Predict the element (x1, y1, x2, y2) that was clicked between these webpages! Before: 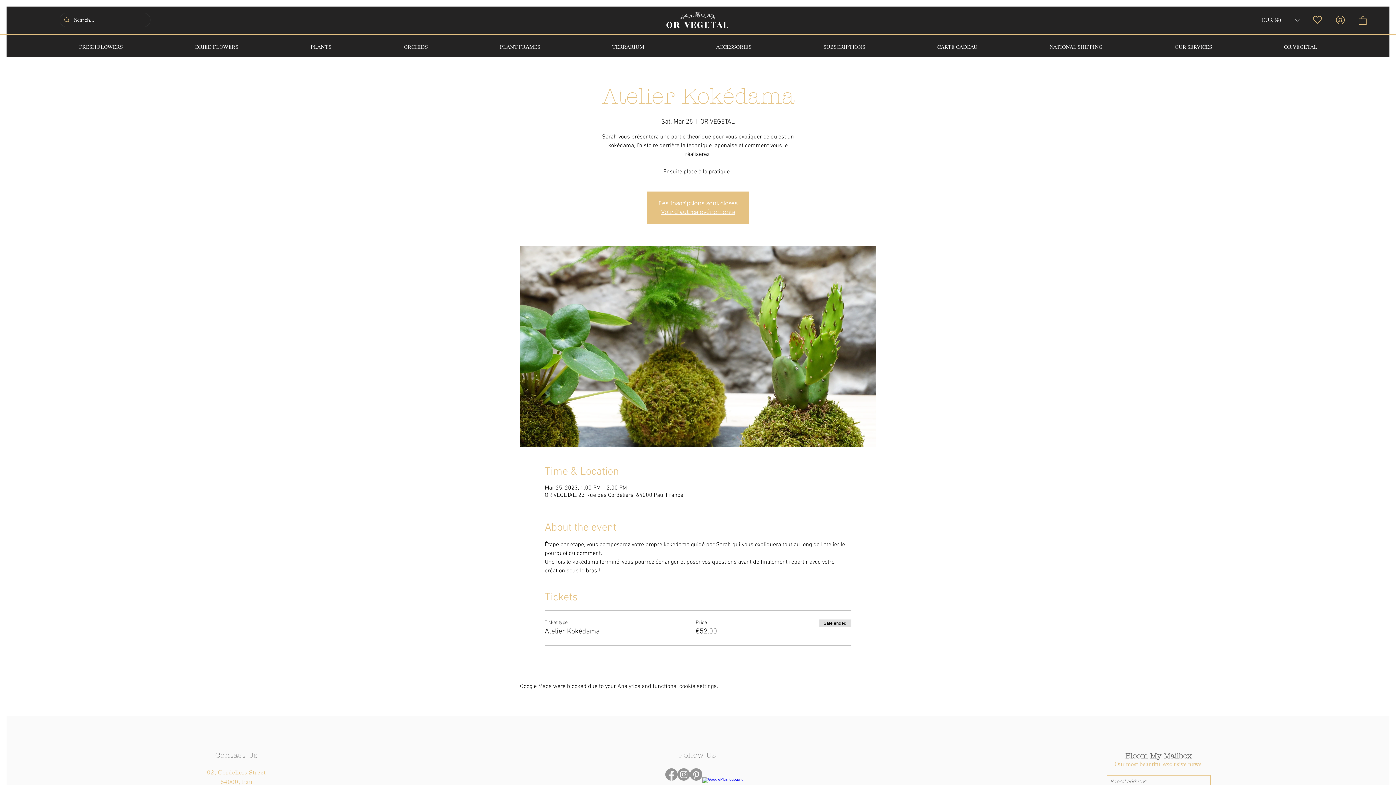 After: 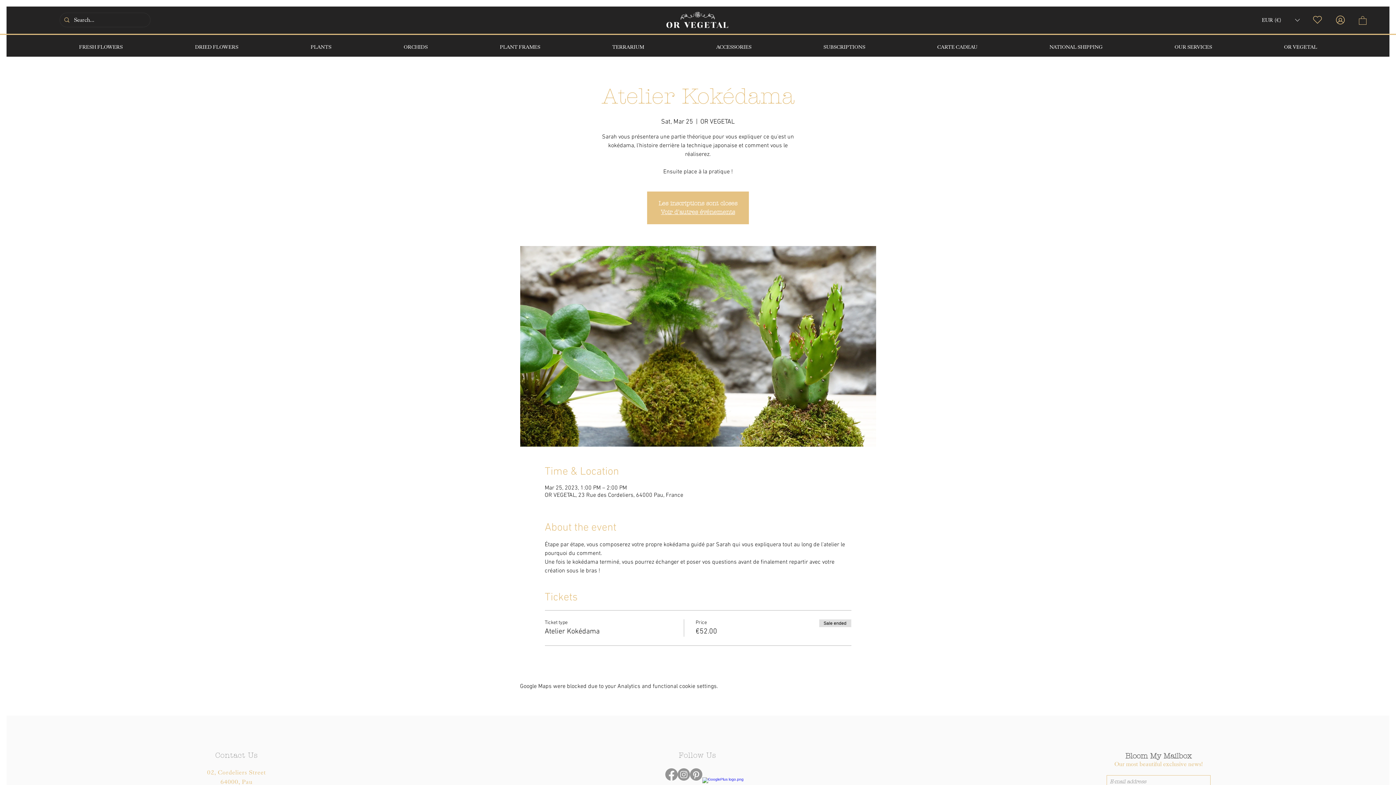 Action: bbox: (665, 768, 677, 781) label: Facebook